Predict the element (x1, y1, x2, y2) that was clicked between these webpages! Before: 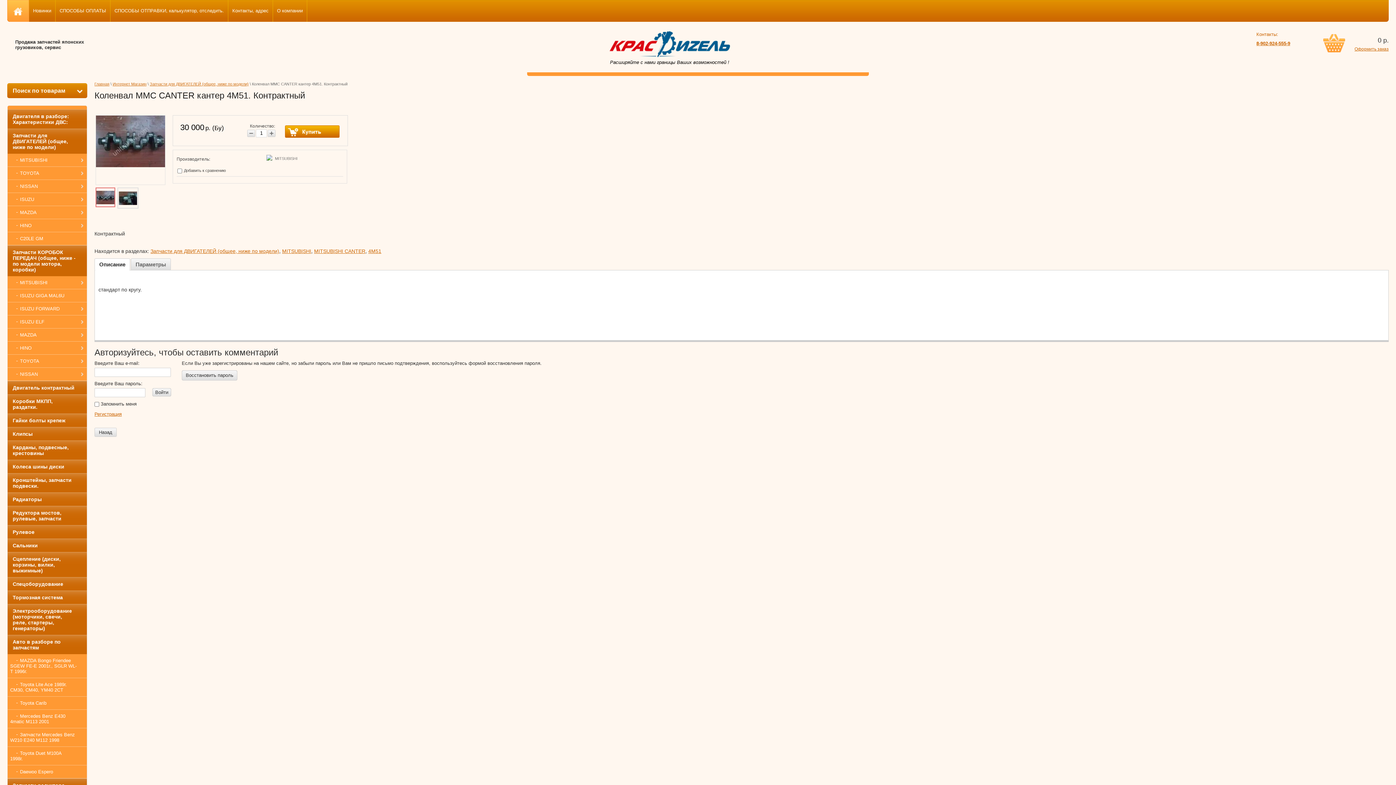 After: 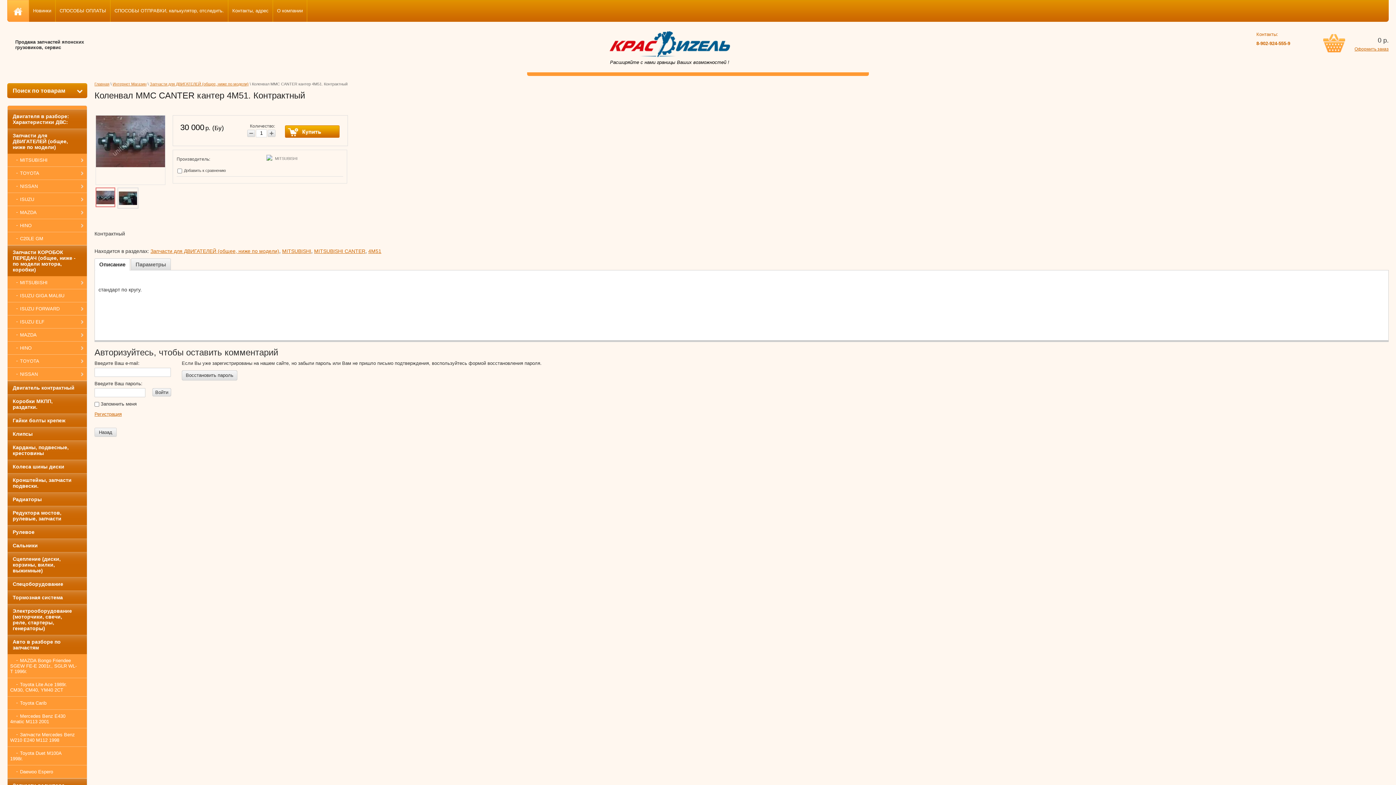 Action: bbox: (1256, 40, 1290, 46) label: 8-902-924-555-9